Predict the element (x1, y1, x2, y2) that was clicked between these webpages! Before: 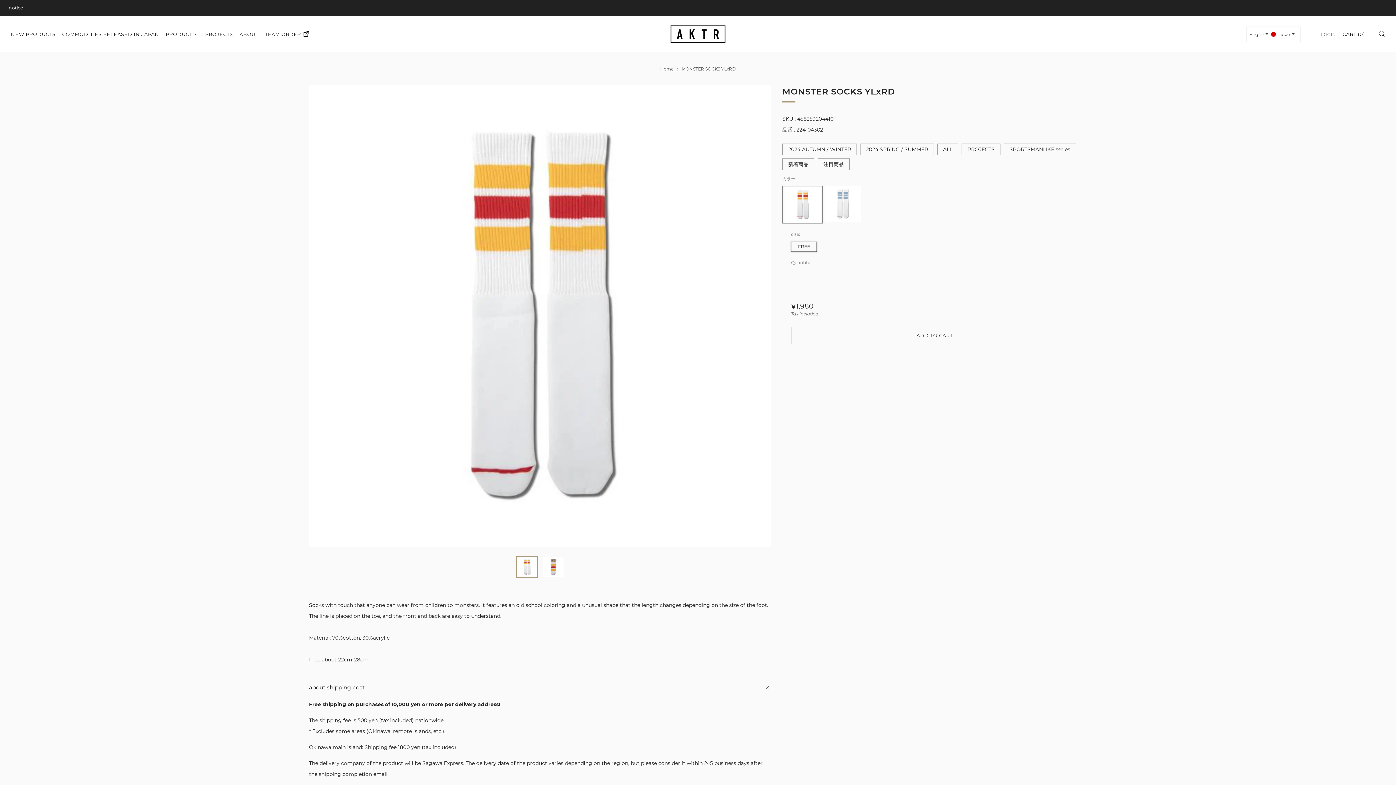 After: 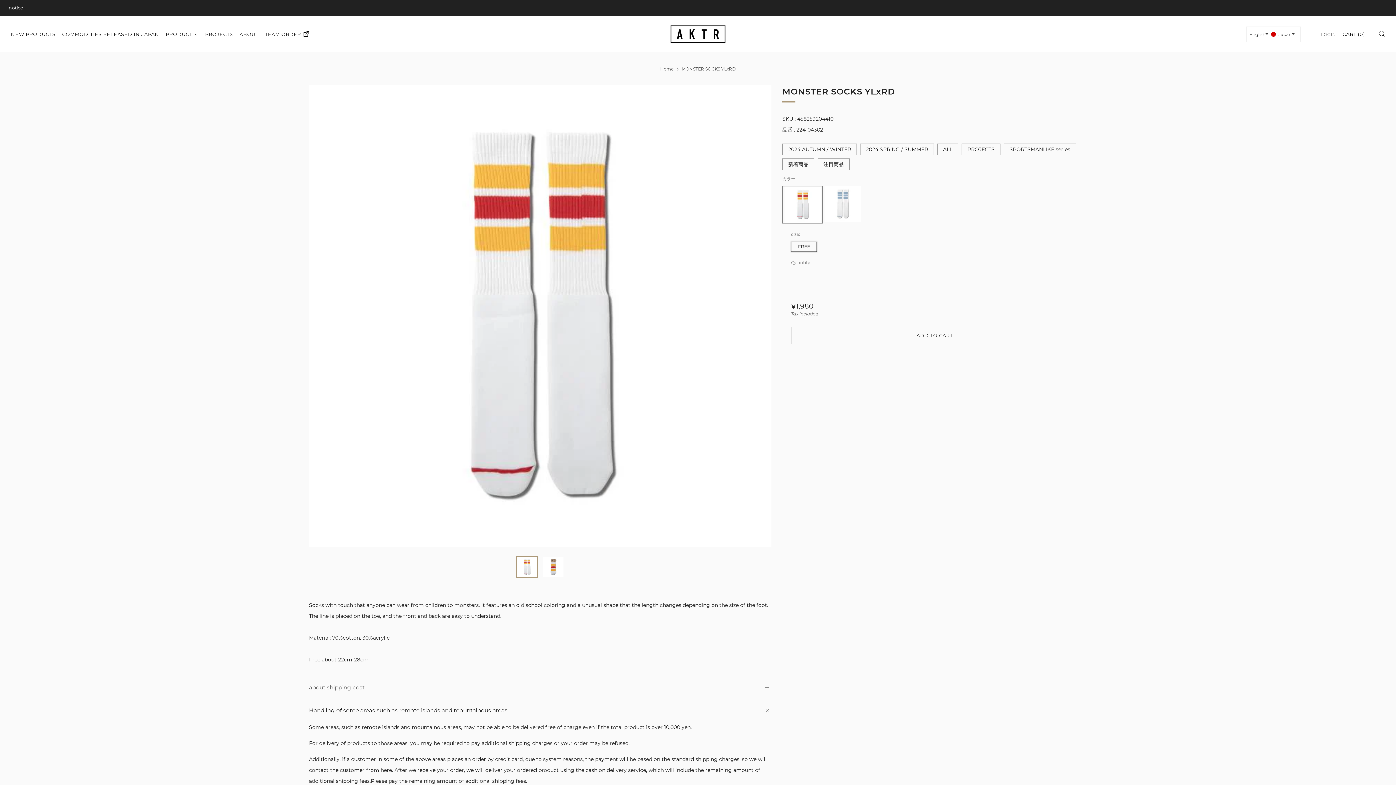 Action: label: about shipping cost
Open tab bbox: (309, 676, 771, 692)